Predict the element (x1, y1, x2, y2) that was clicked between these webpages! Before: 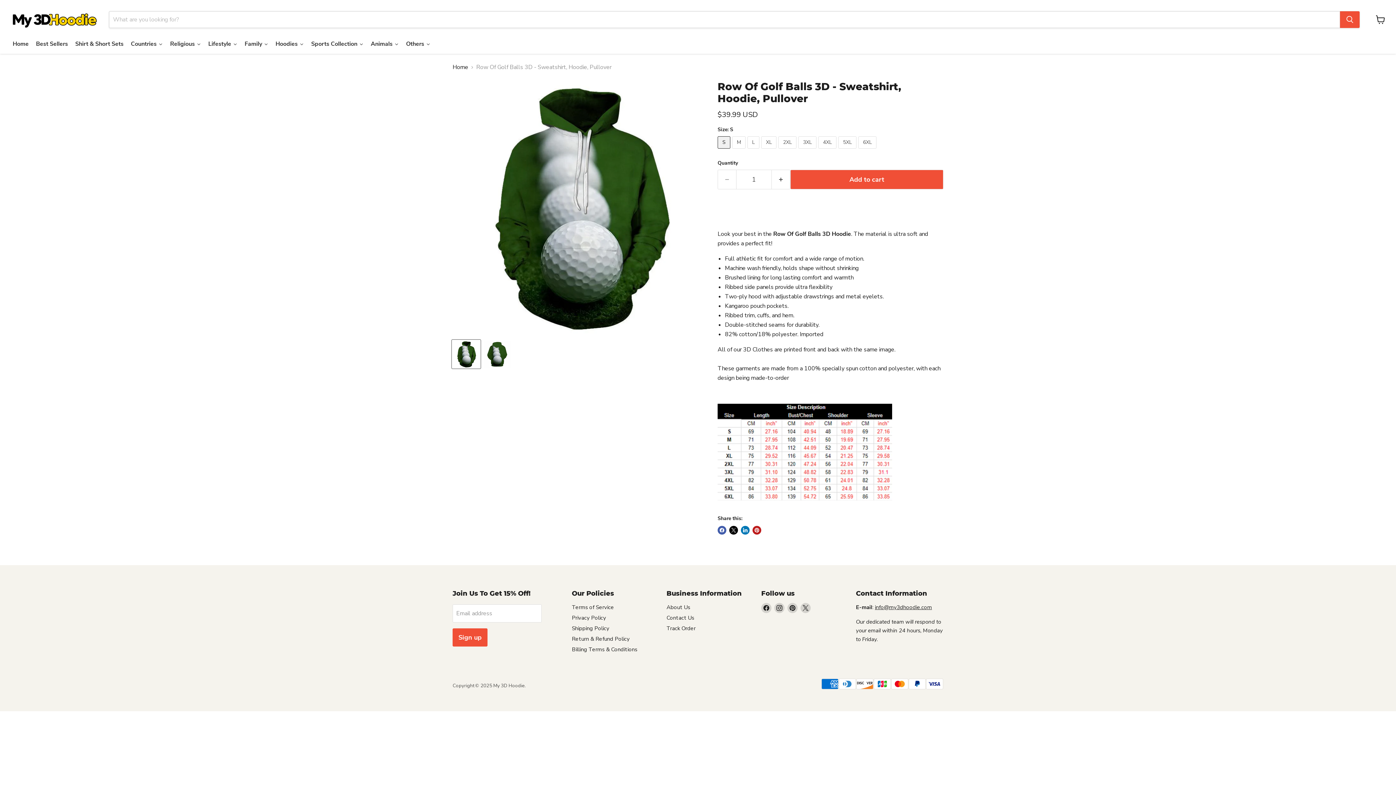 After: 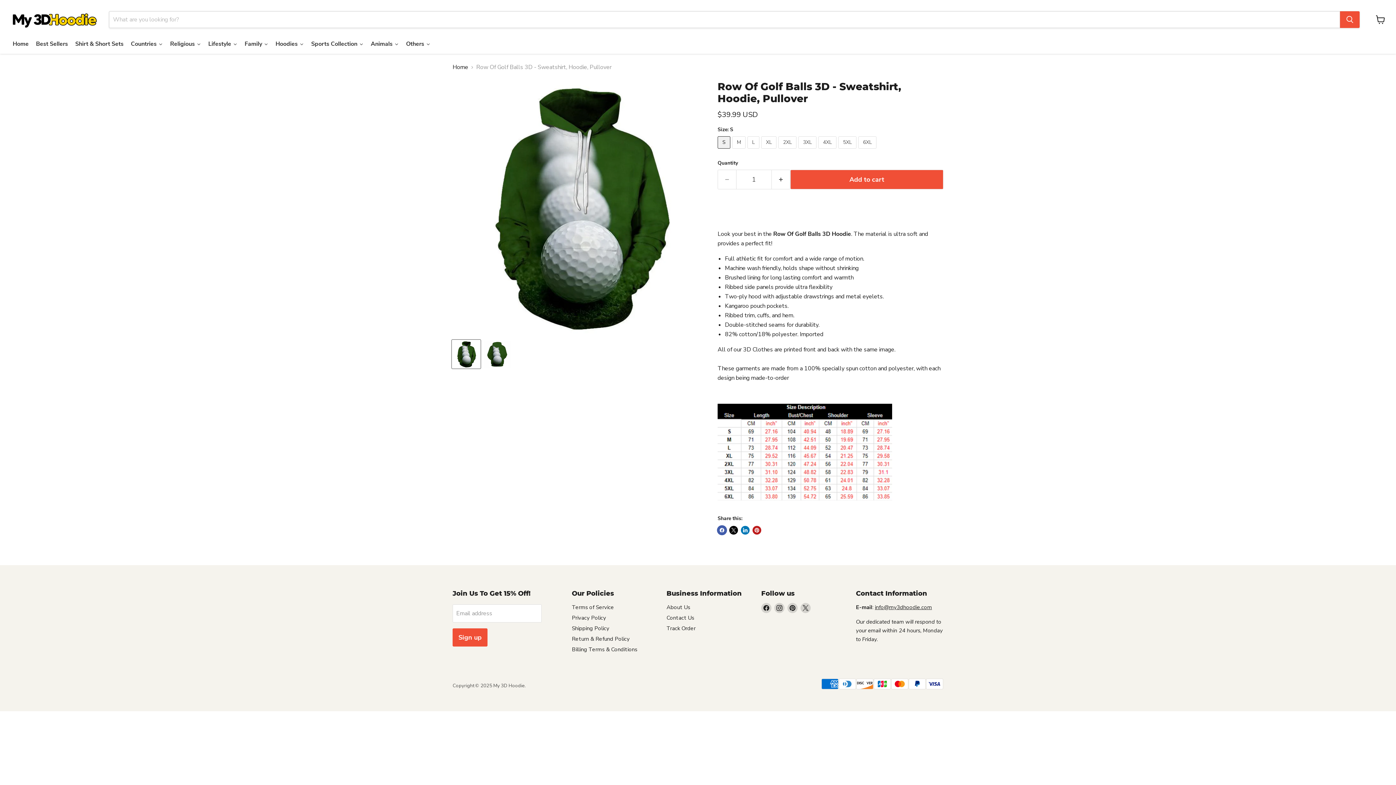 Action: bbox: (717, 526, 726, 534) label: Share on Facebook